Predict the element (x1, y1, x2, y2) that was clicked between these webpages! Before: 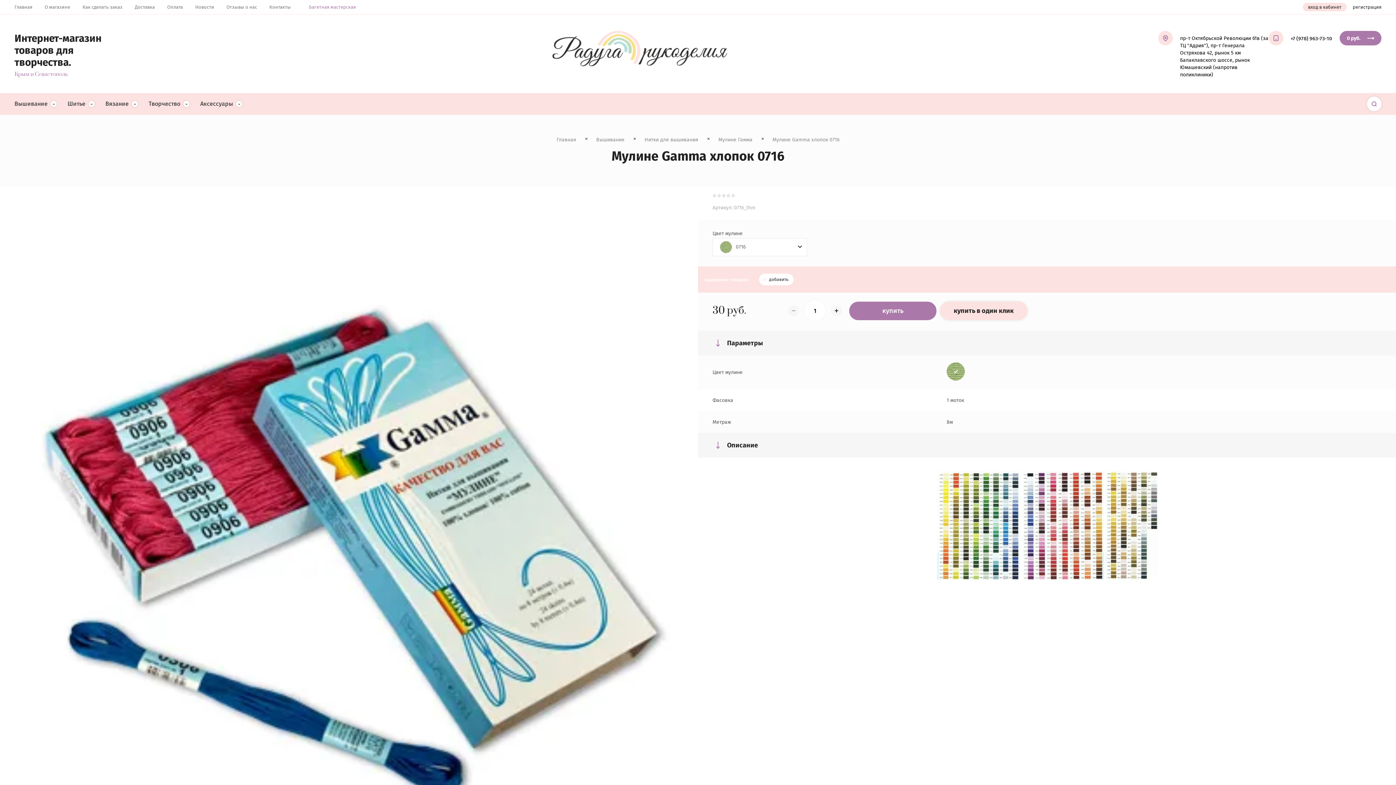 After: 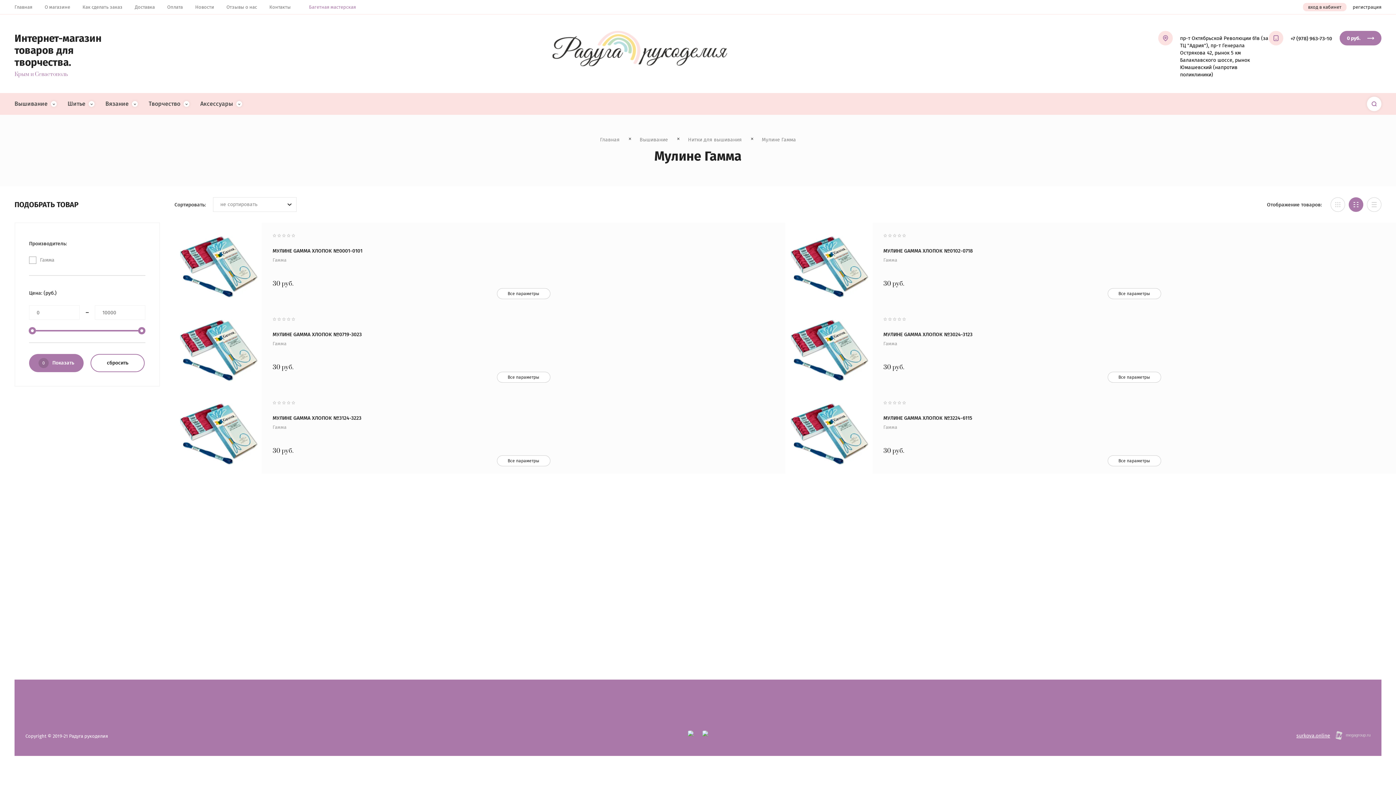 Action: label: Мулине Гамма bbox: (718, 136, 752, 142)